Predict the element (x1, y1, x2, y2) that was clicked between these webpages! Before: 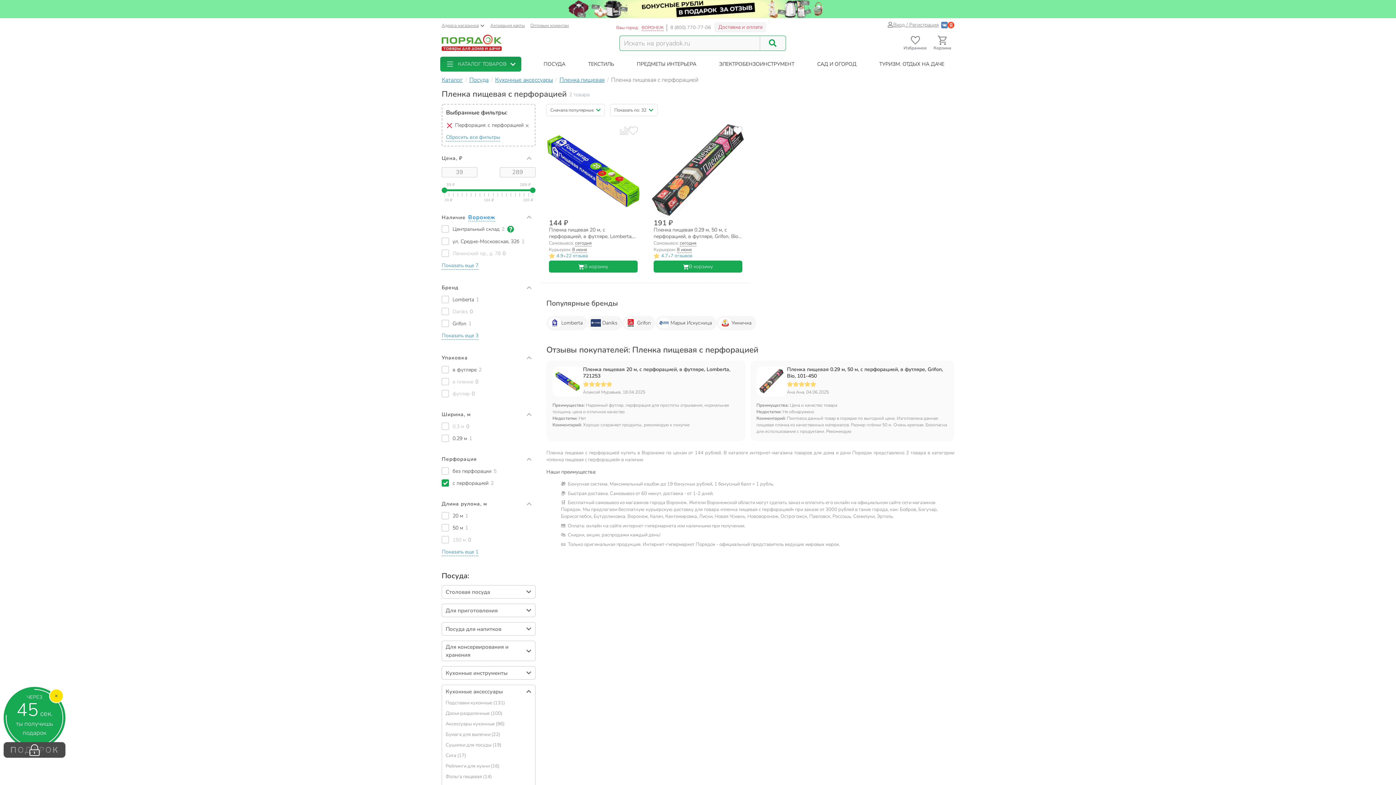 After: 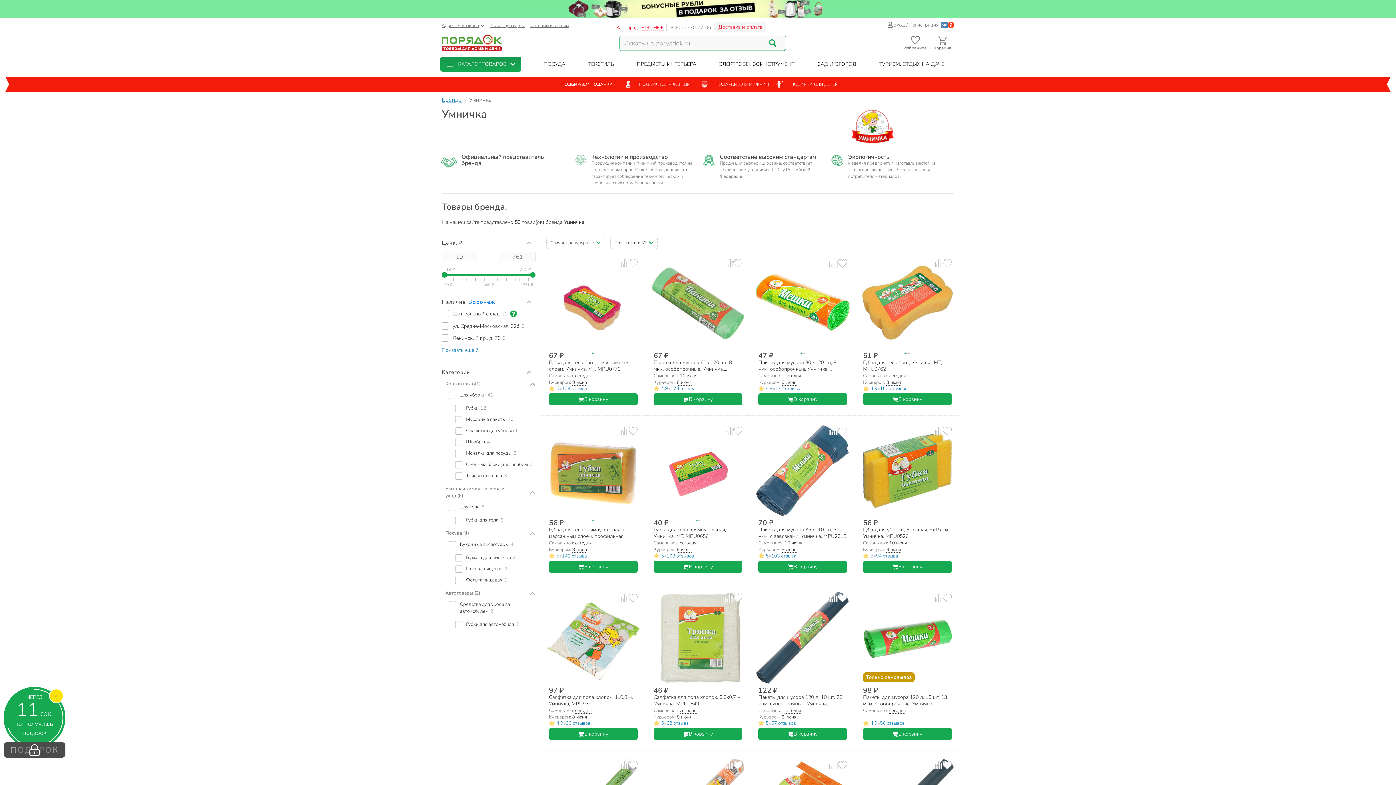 Action: label: Умничка bbox: (716, 316, 756, 330)